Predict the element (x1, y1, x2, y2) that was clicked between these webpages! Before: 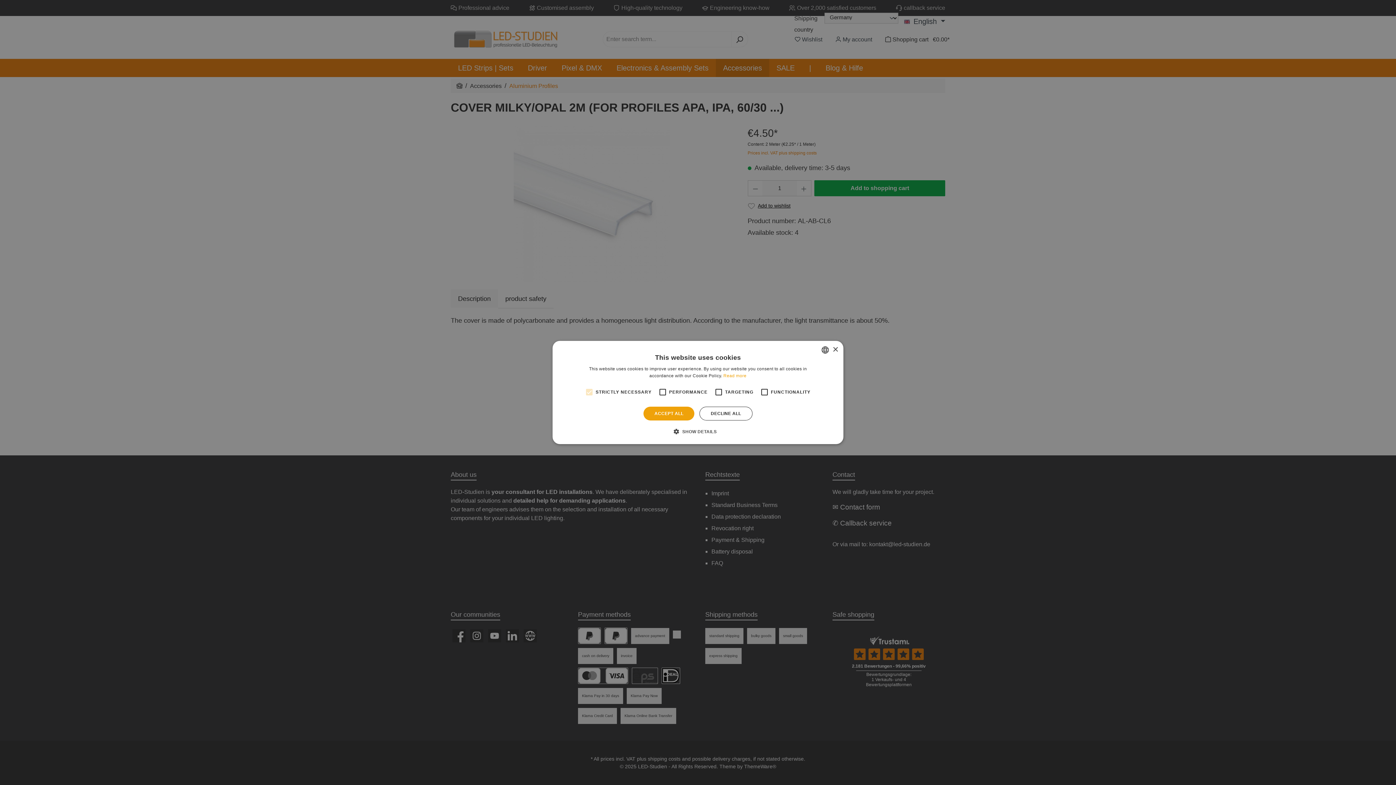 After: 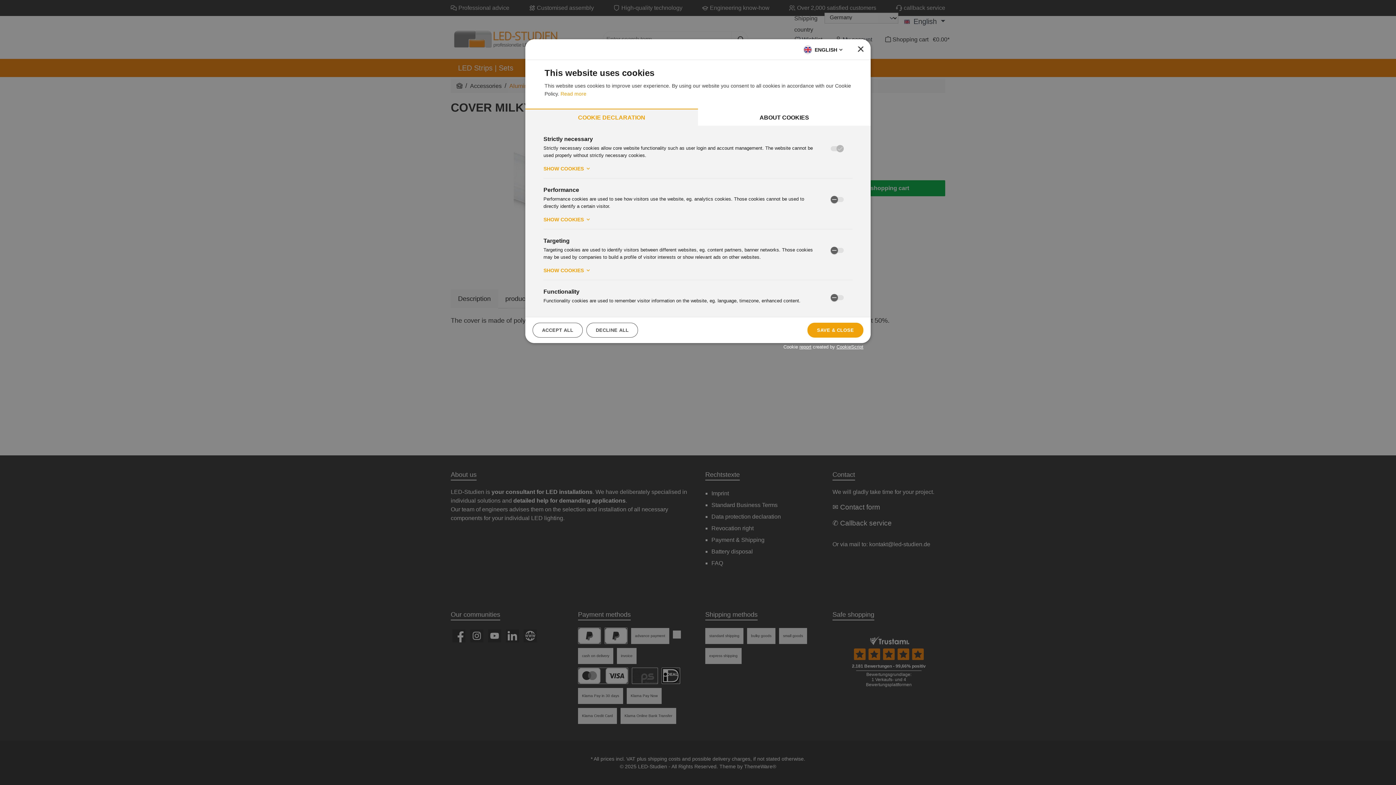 Action: label:  SHOW DETAILS bbox: (679, 428, 716, 435)